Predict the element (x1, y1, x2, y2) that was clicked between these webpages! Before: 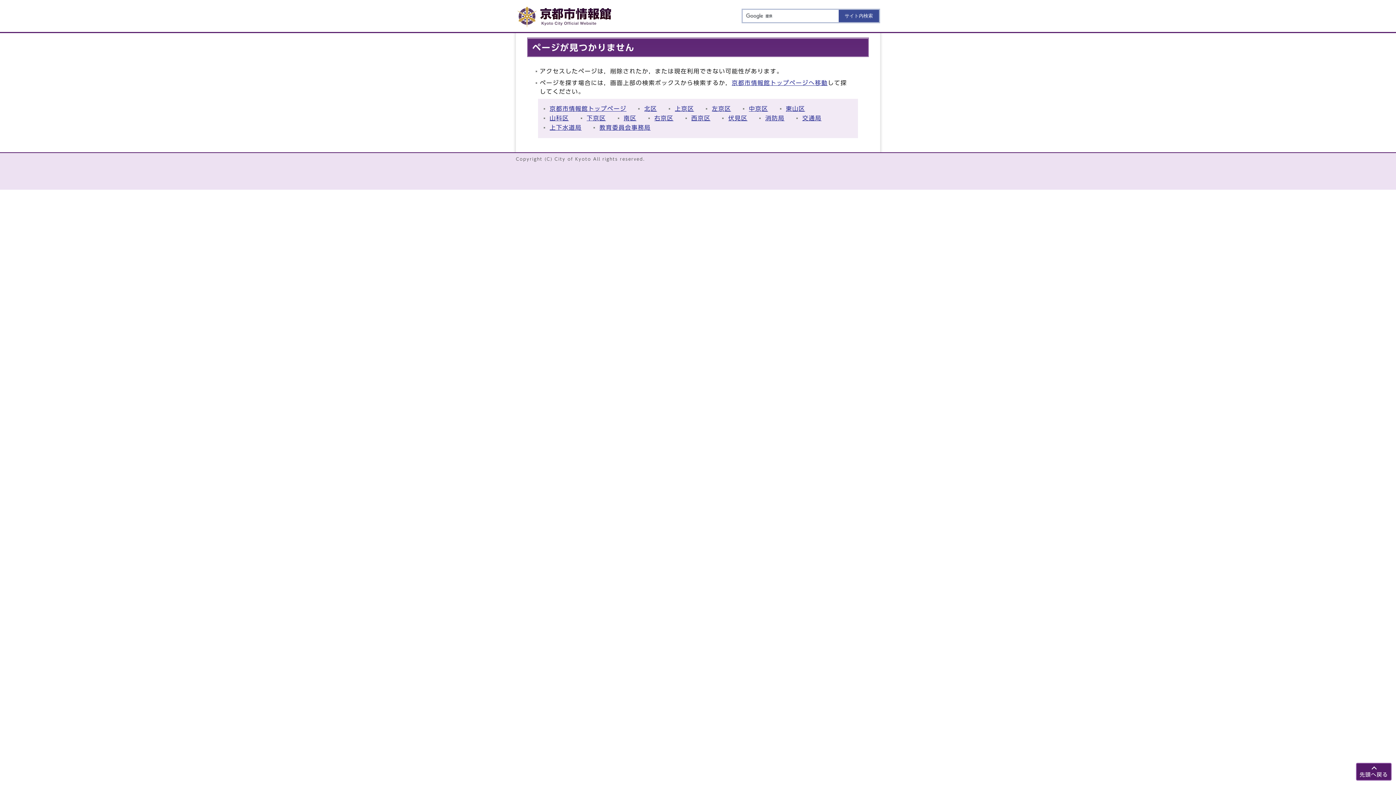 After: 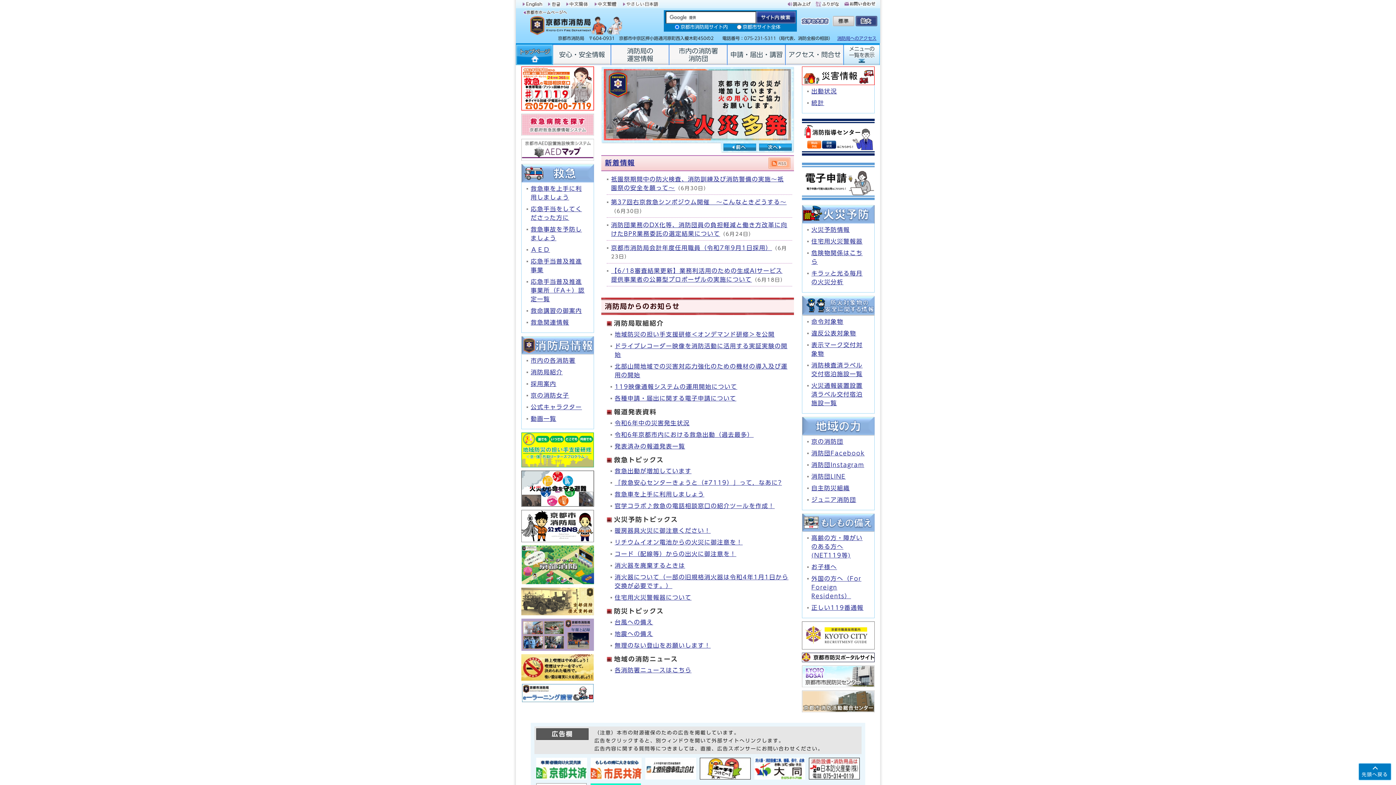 Action: bbox: (765, 115, 784, 121) label: 消防局